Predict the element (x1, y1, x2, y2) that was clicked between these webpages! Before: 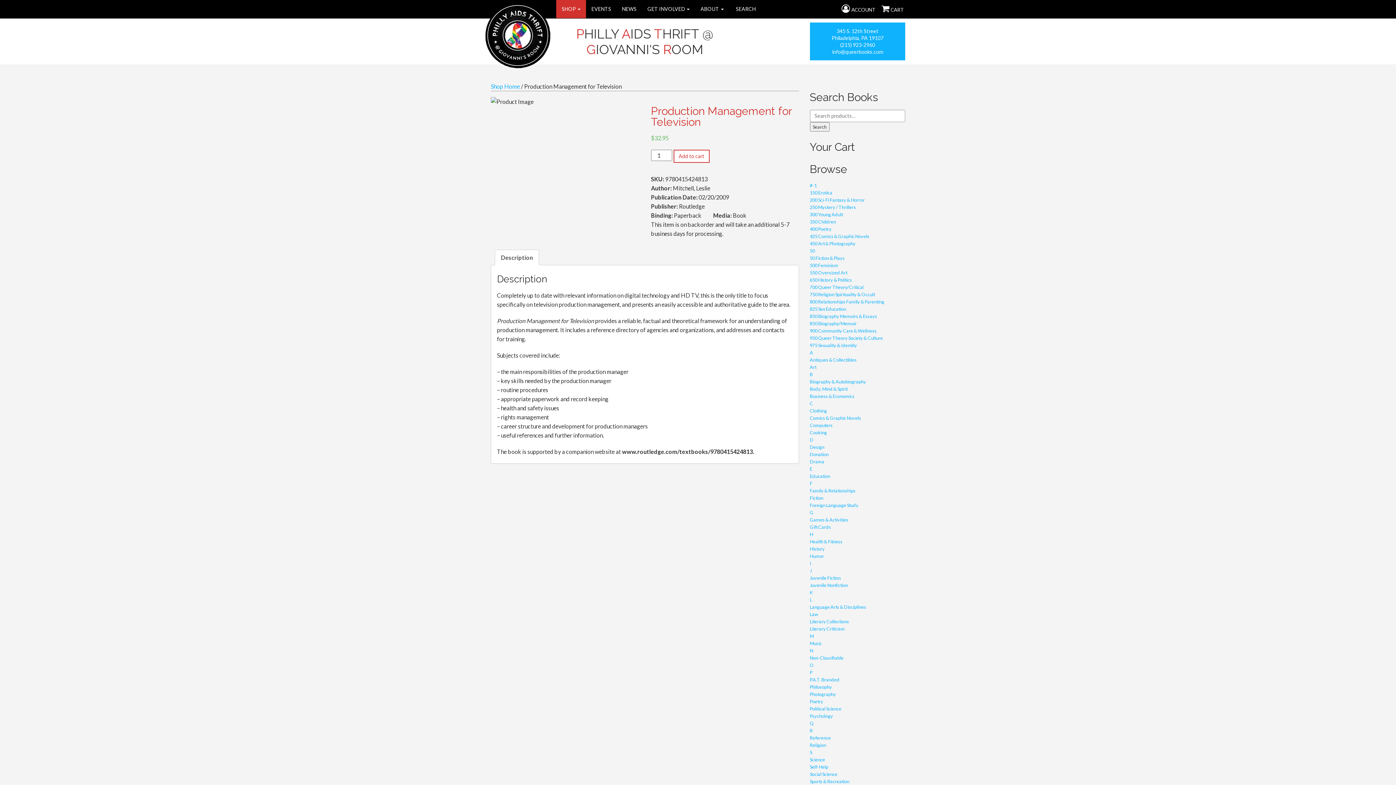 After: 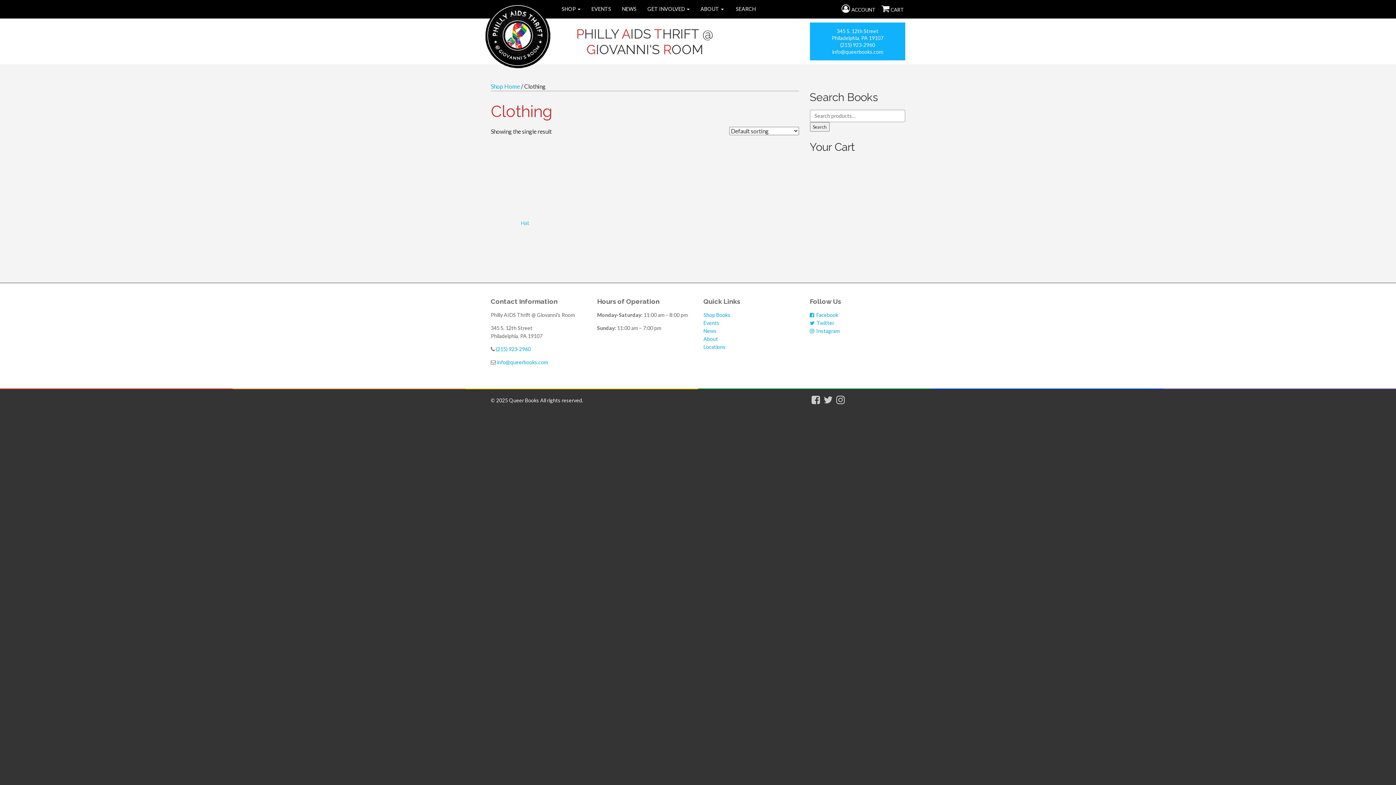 Action: bbox: (810, 408, 827, 413) label: Clothing